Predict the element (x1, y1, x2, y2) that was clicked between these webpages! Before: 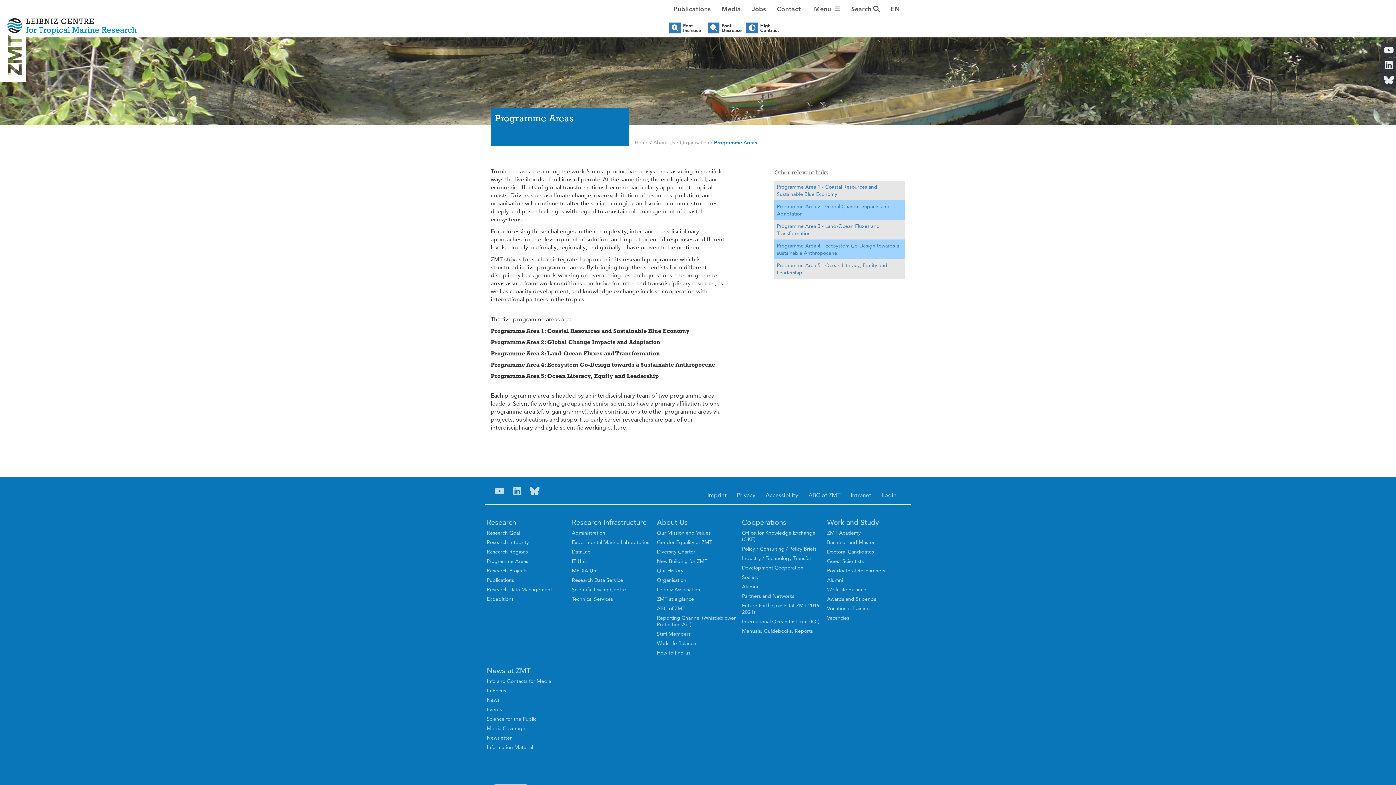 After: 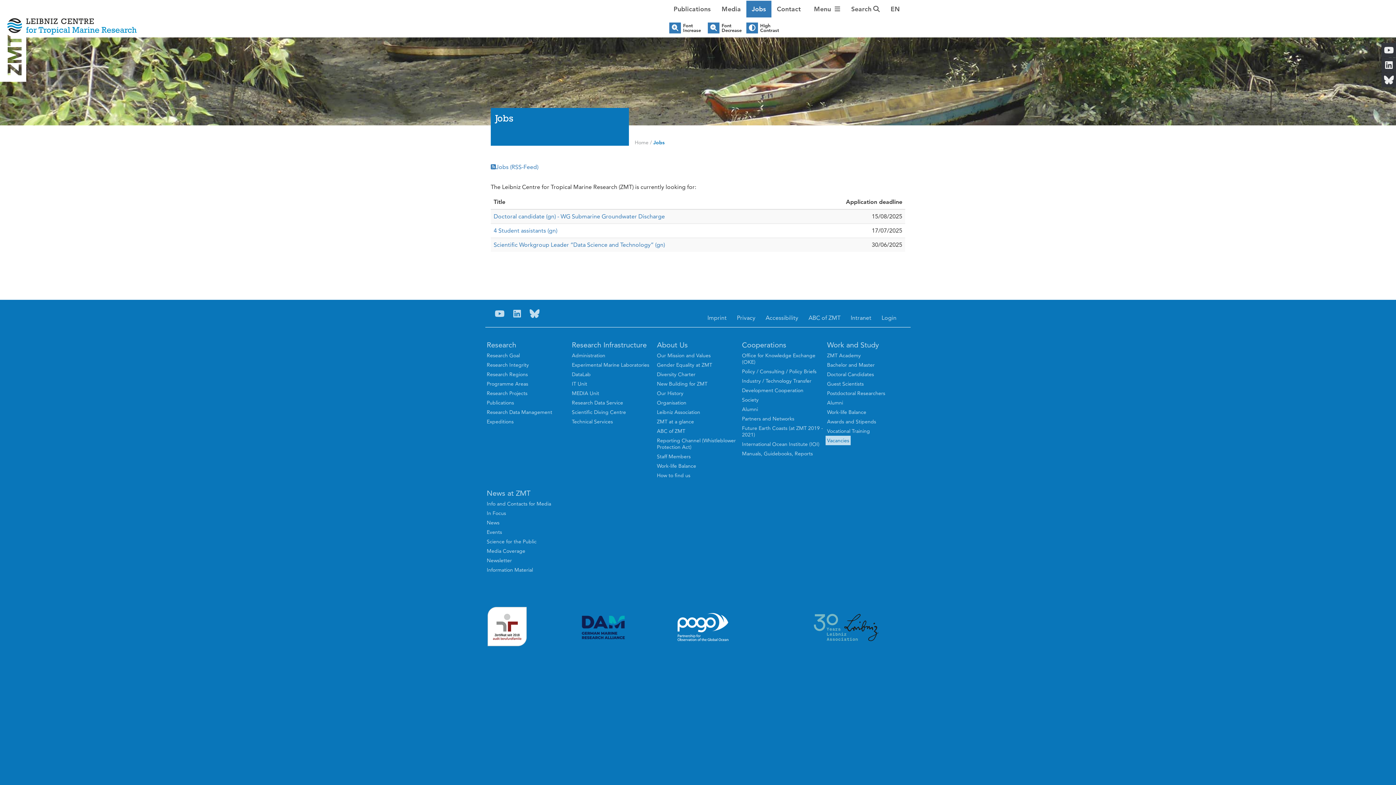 Action: label: Vacancies bbox: (825, 613, 850, 622)